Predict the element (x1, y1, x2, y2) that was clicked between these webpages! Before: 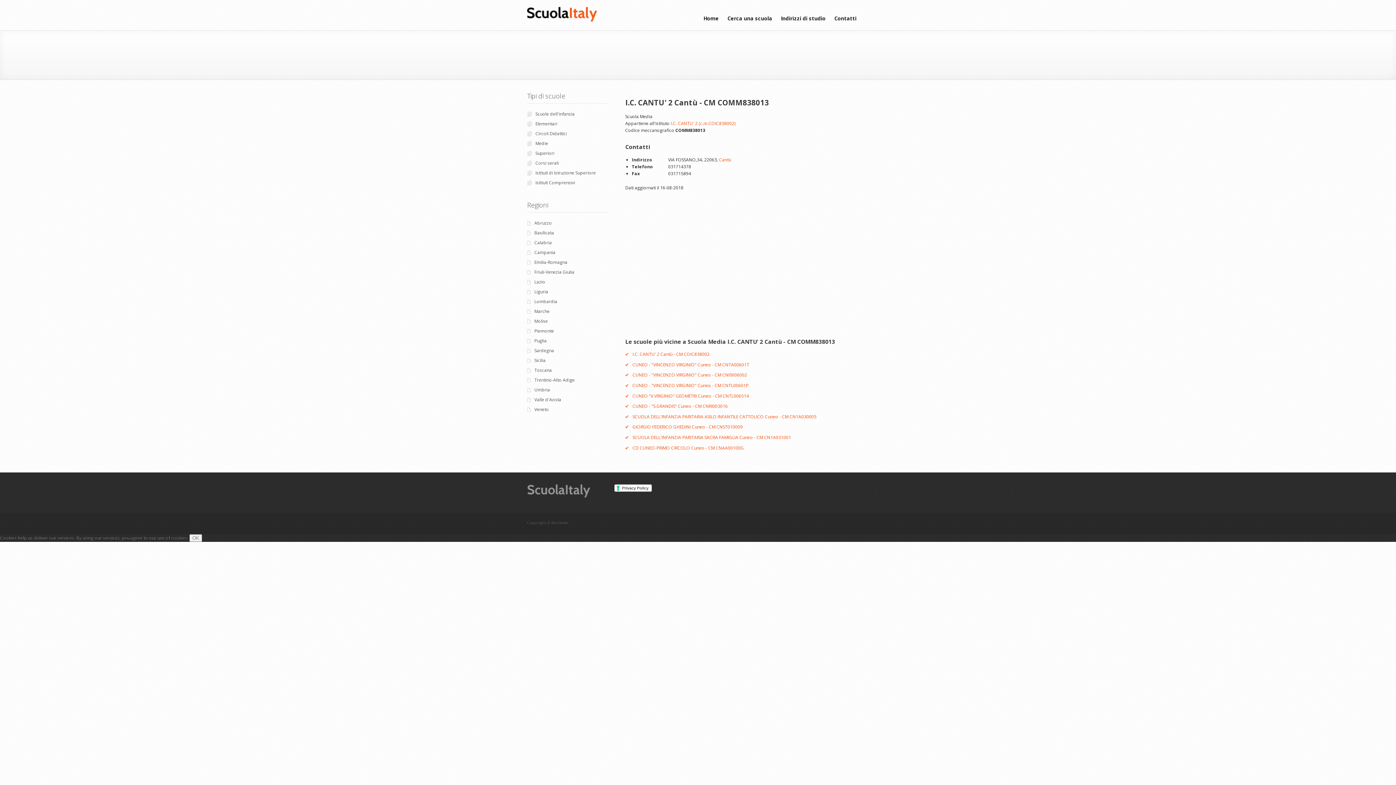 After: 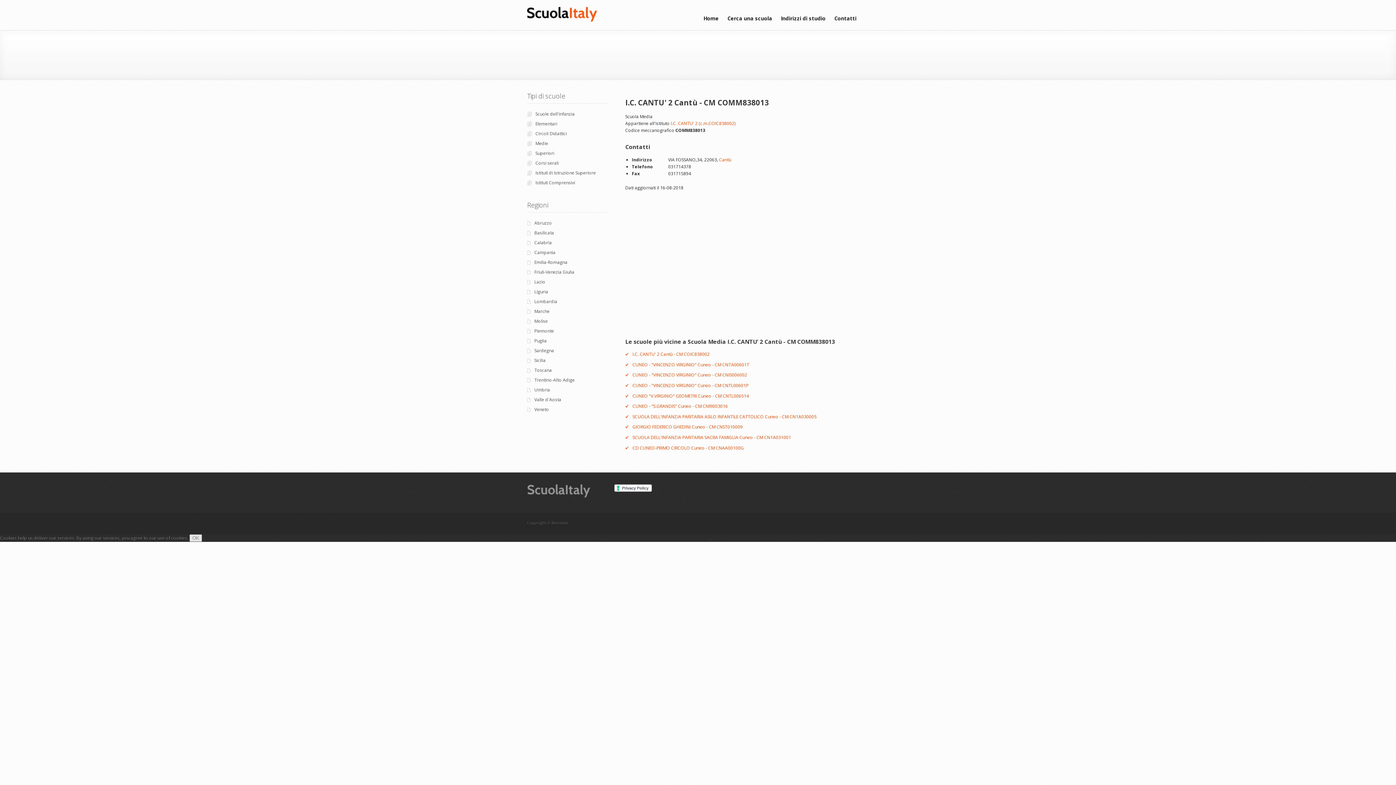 Action: label: OK bbox: (189, 534, 202, 542)